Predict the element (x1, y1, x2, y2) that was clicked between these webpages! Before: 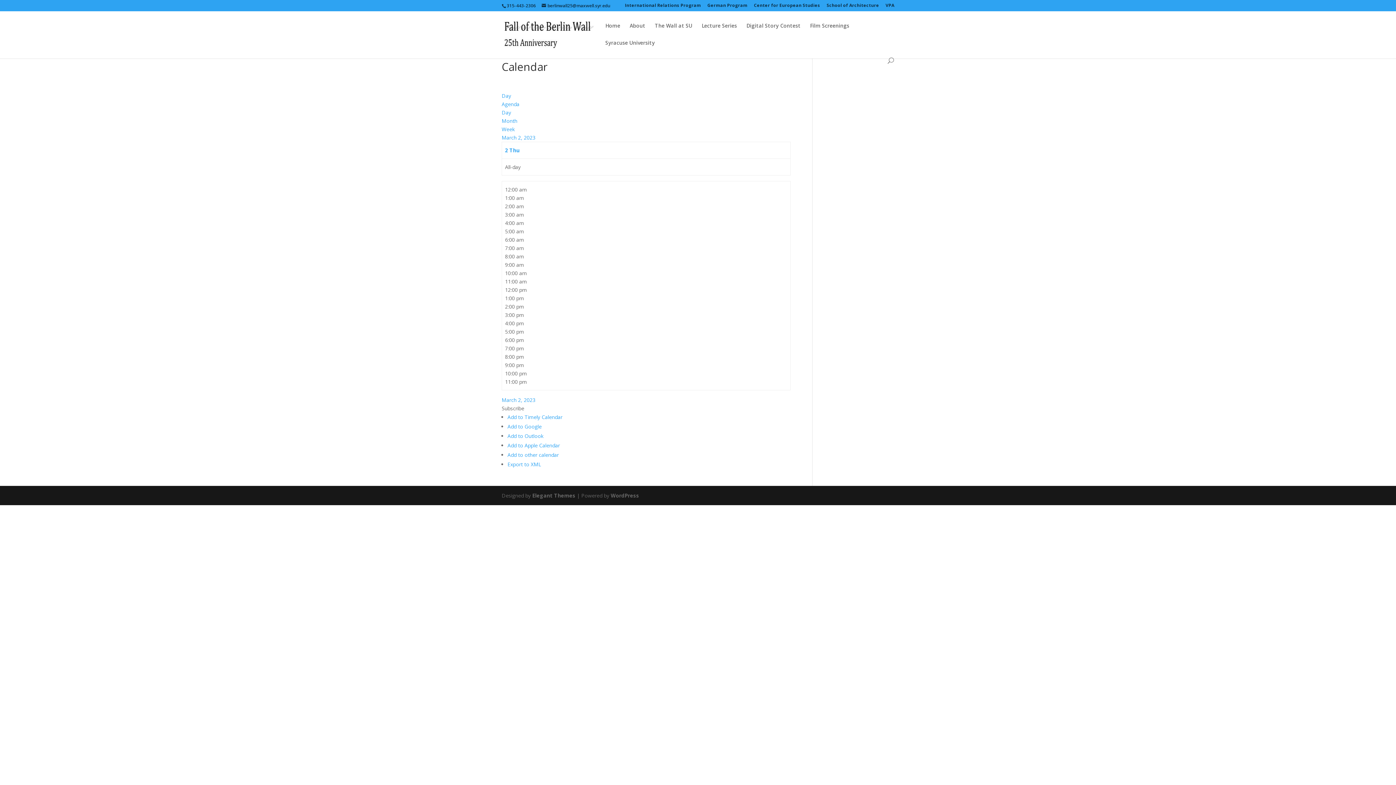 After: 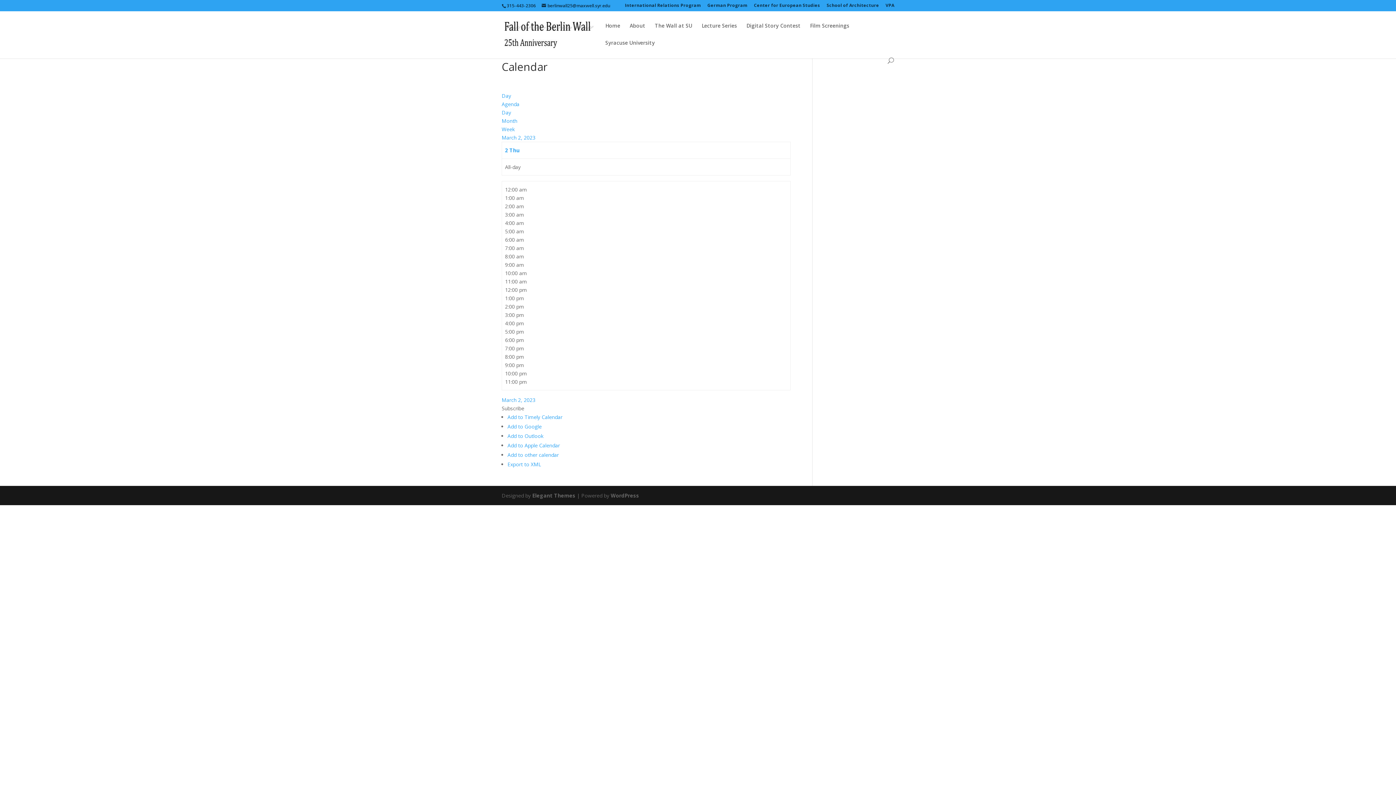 Action: bbox: (507, 432, 543, 439) label: Add to Outlook